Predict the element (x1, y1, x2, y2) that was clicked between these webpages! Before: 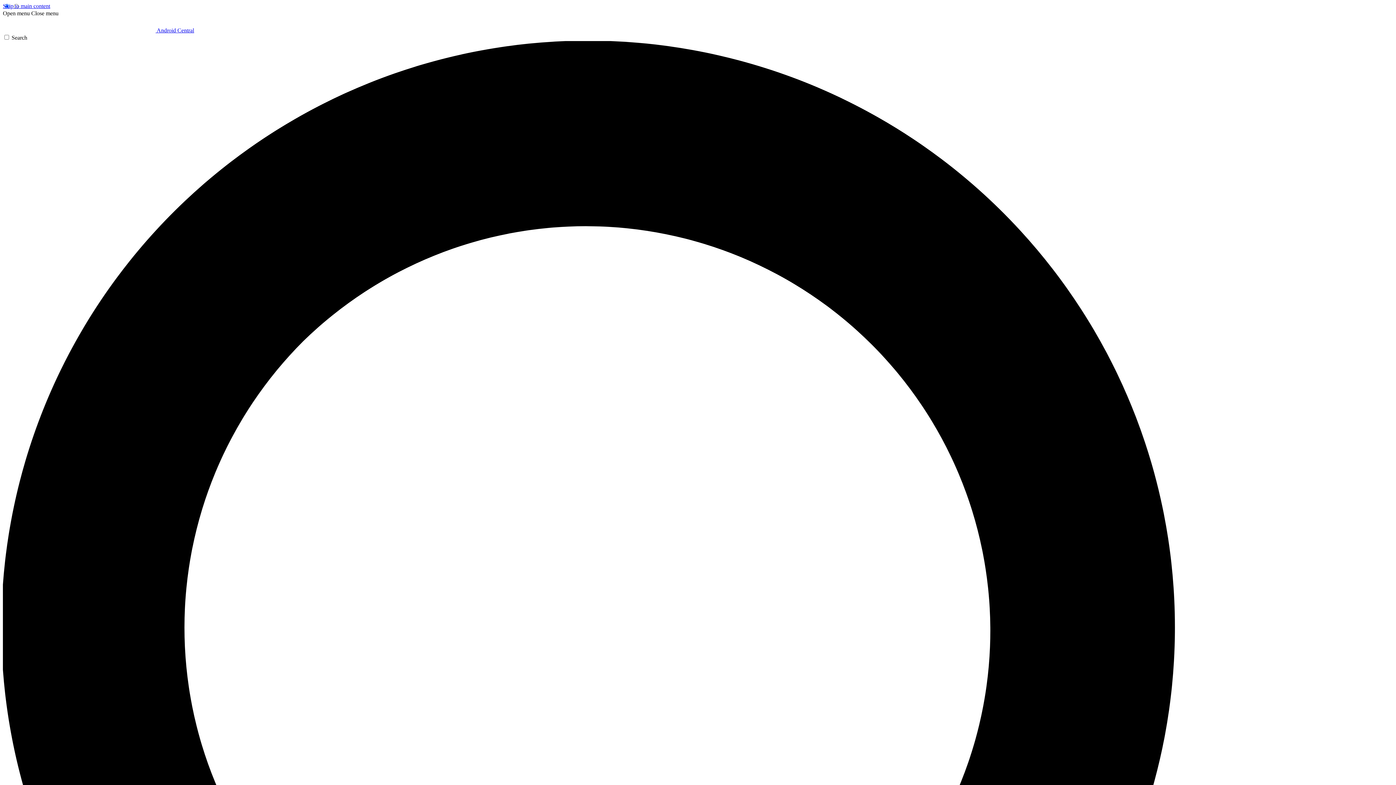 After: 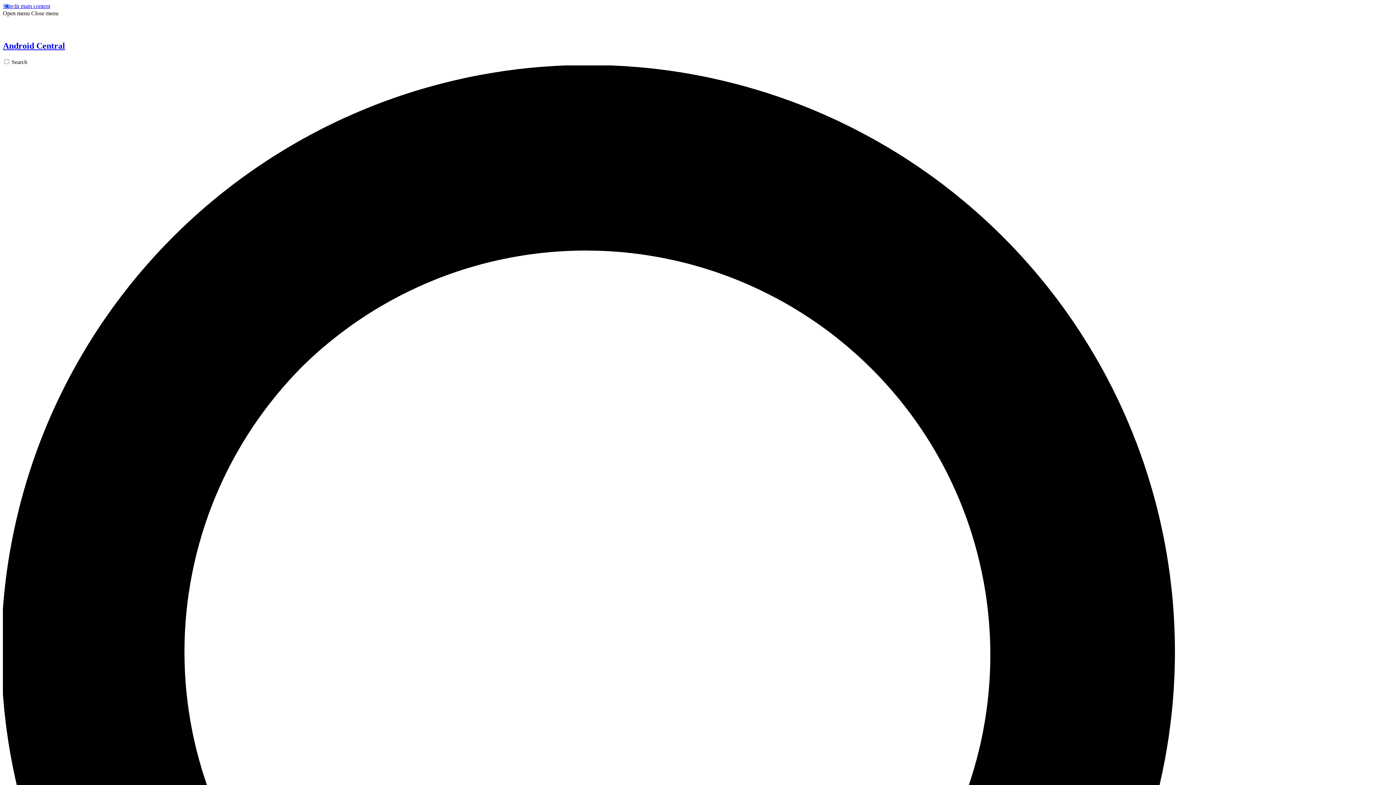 Action: bbox: (2, 27, 194, 33) label:  Android Central